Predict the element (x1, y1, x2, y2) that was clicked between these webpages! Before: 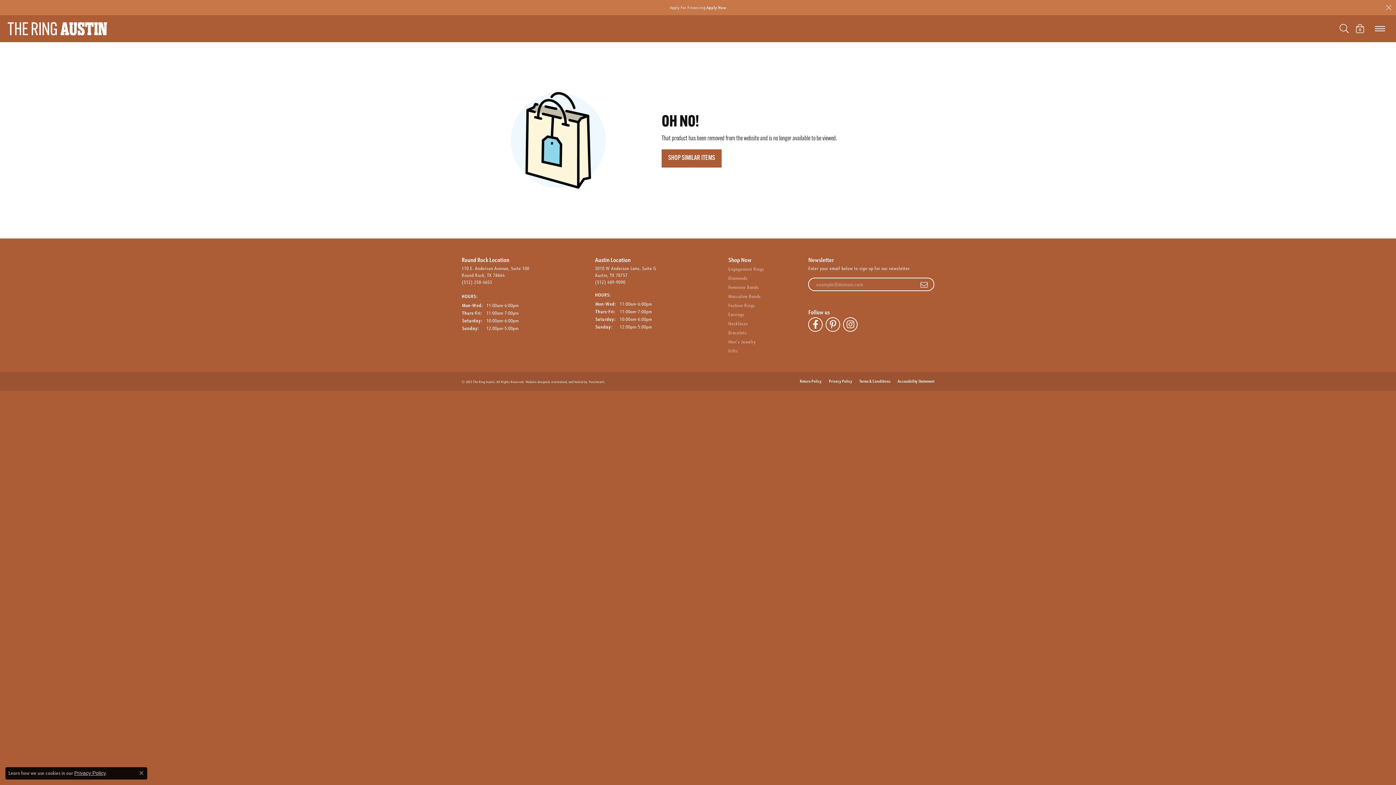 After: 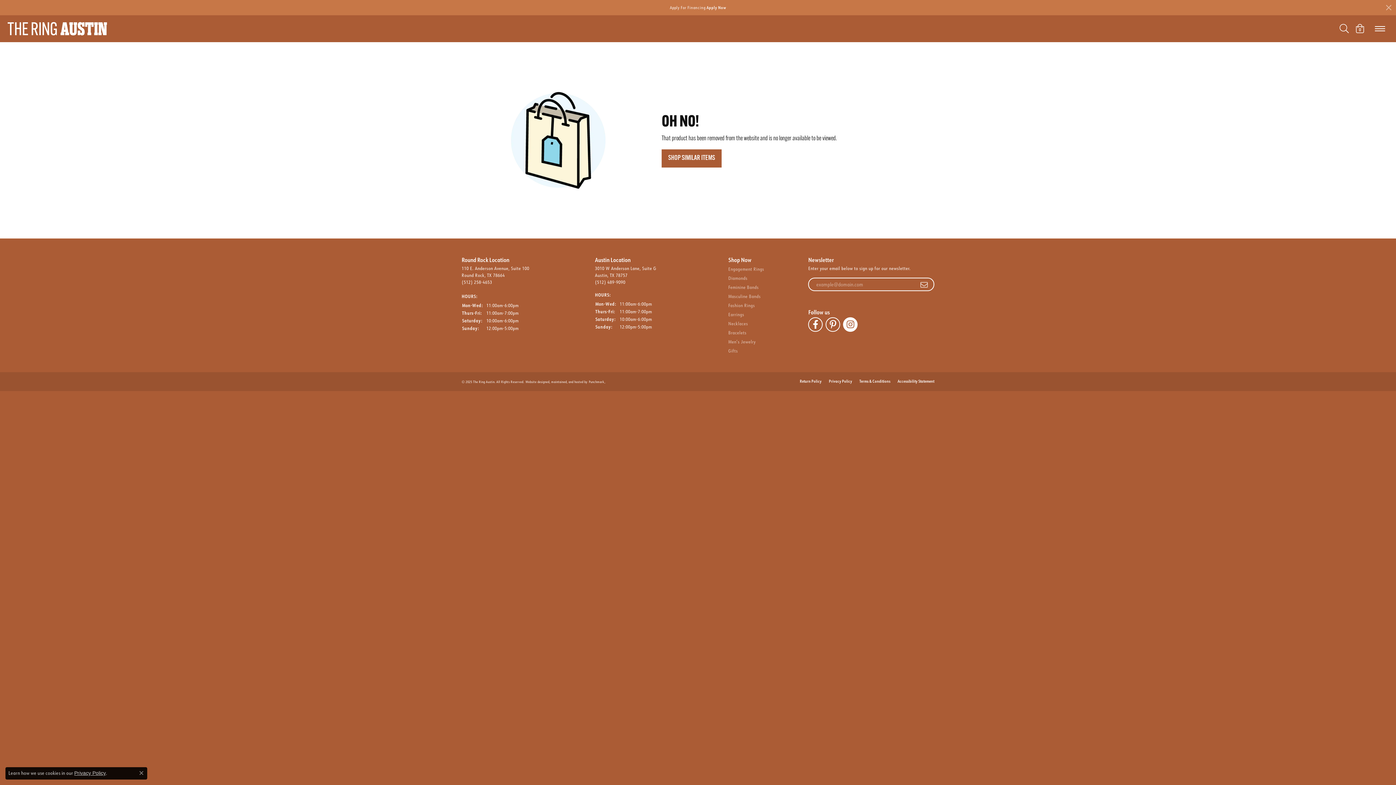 Action: label: Follow The Ring Austin on Instagram bbox: (843, 317, 857, 332)